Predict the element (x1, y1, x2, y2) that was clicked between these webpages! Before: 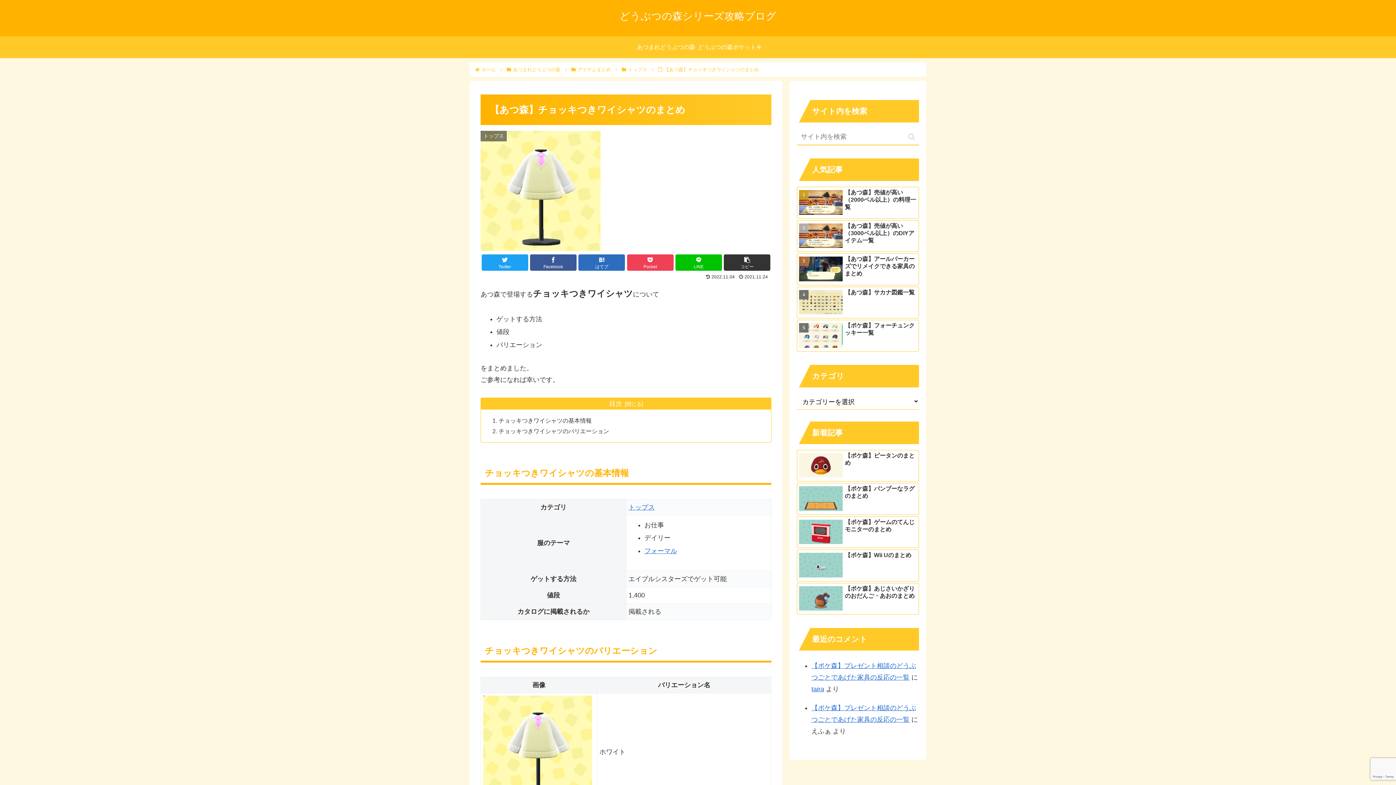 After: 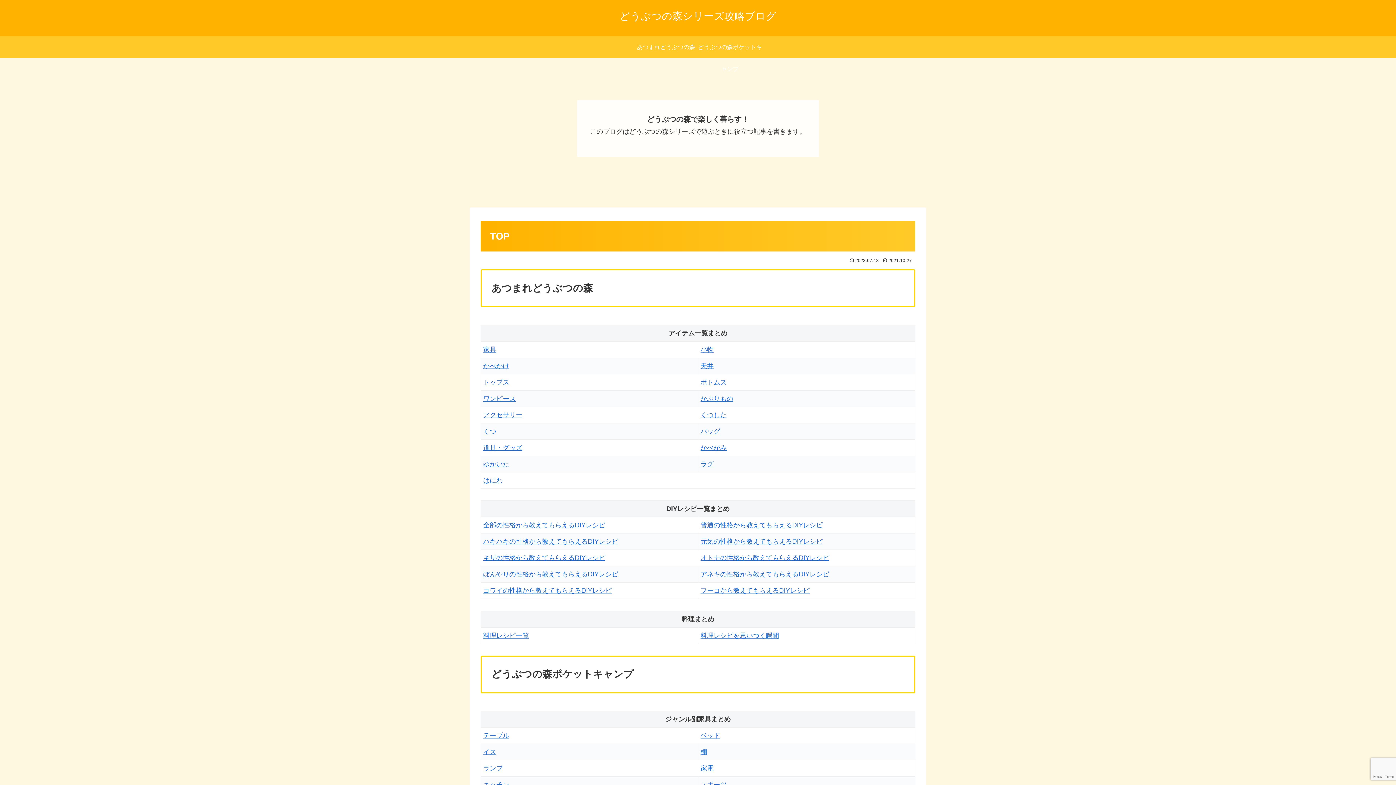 Action: bbox: (480, 66, 496, 72) label: ホーム